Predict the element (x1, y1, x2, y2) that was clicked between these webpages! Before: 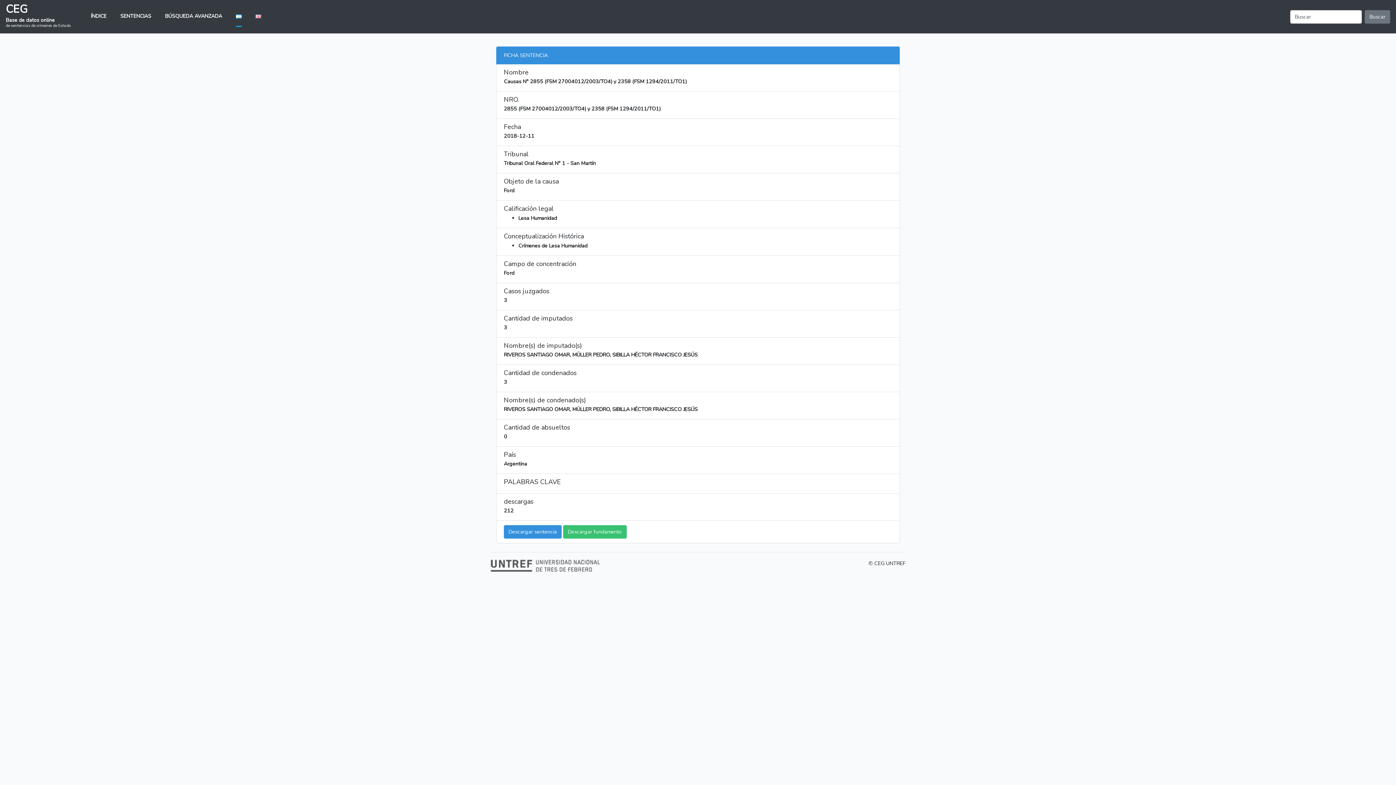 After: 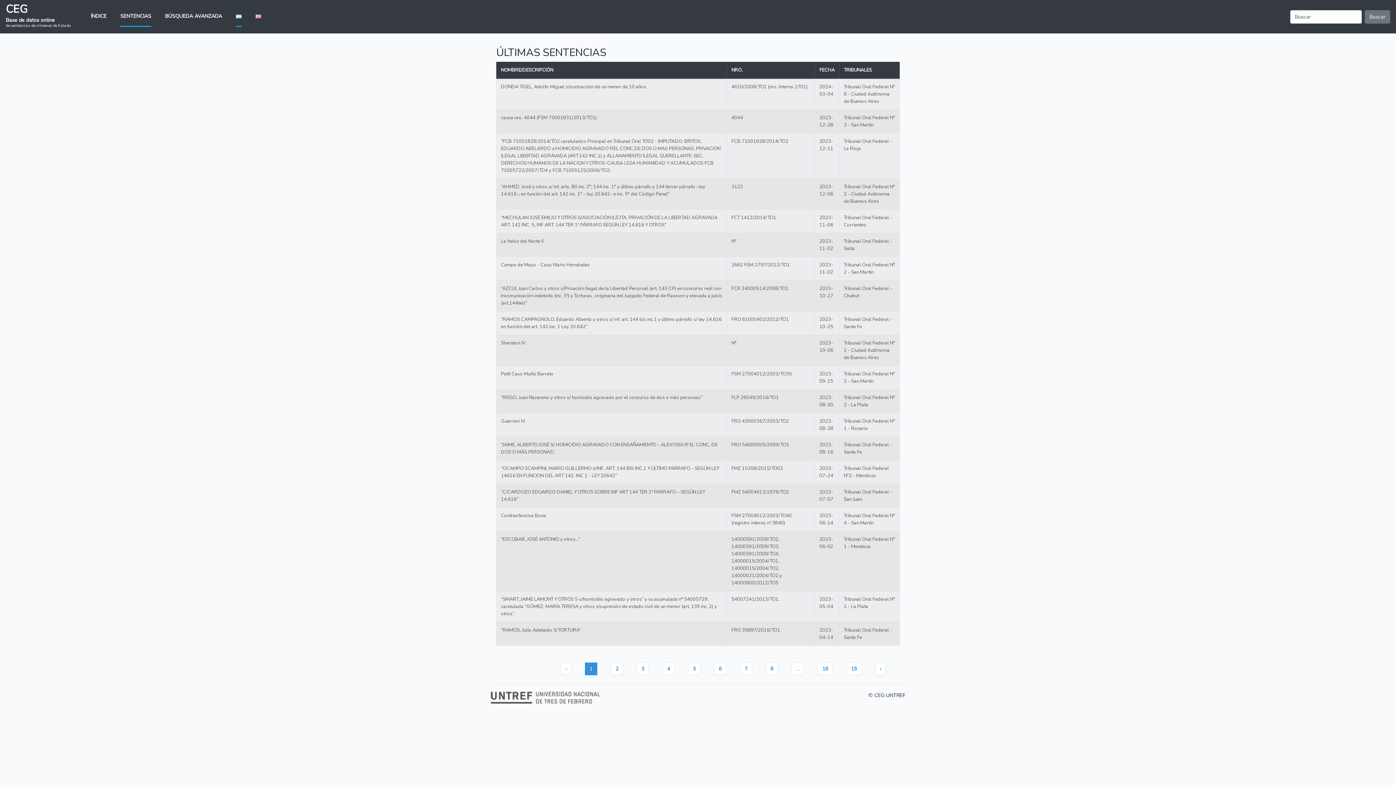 Action: bbox: (120, 6, 151, 25) label: SENTENCIAS